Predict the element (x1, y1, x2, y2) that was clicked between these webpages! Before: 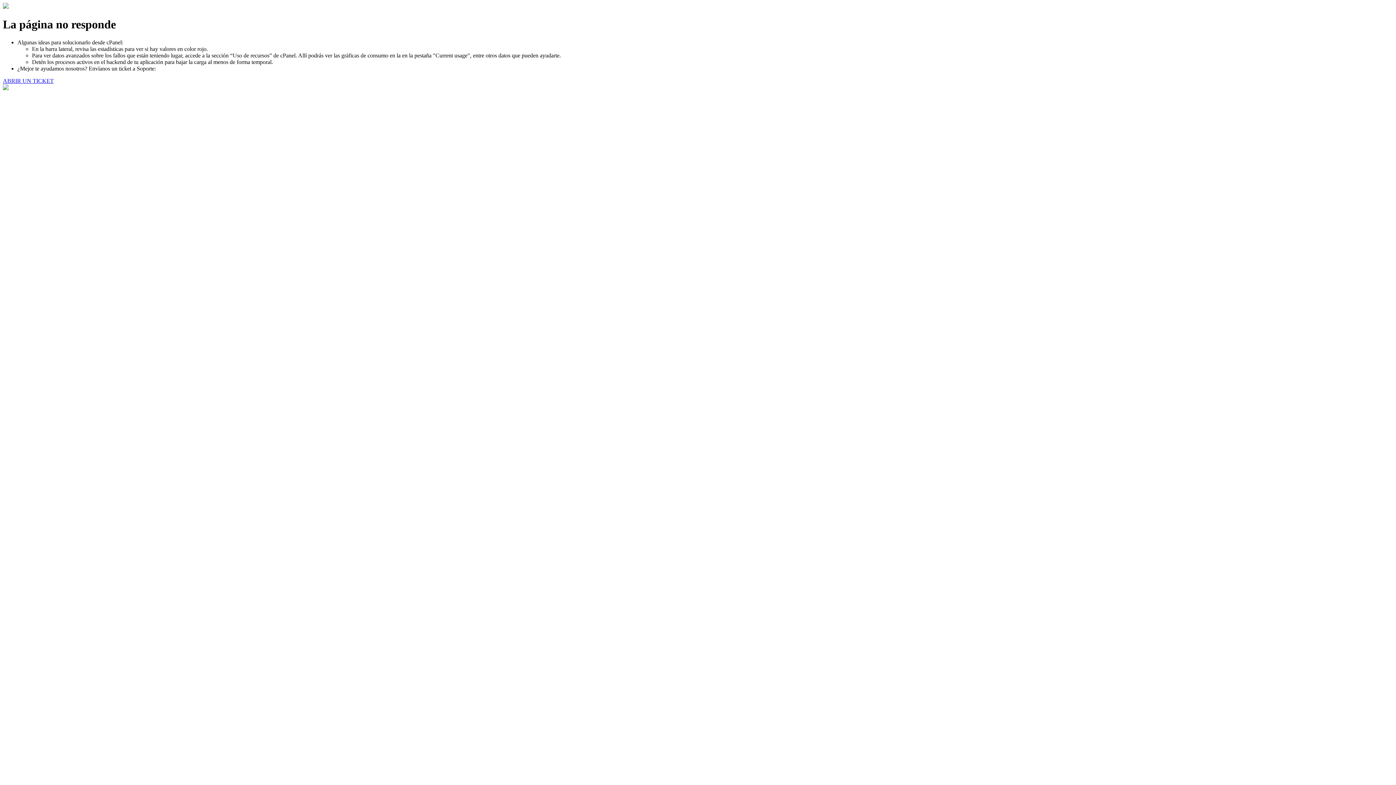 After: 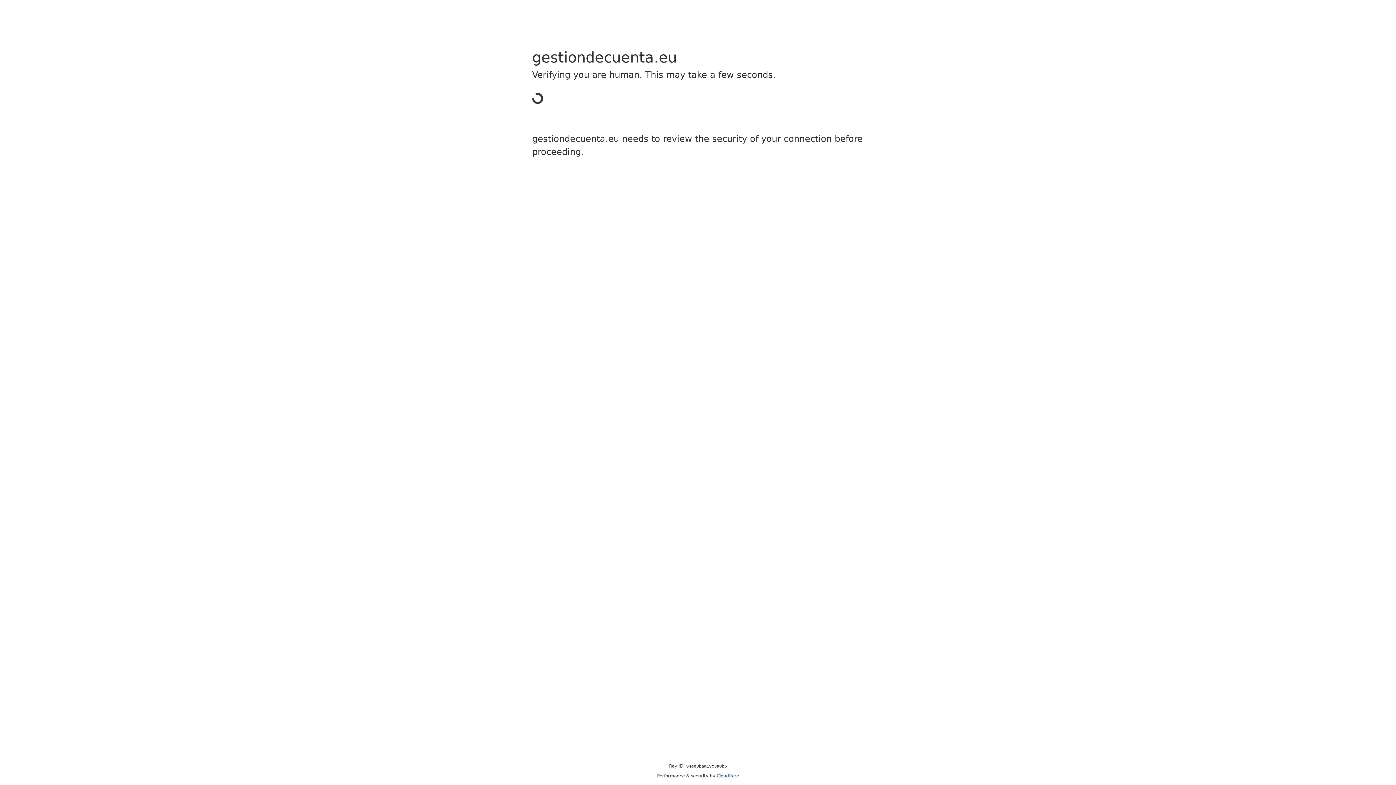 Action: label: ABRIR UN TICKET bbox: (2, 77, 53, 83)